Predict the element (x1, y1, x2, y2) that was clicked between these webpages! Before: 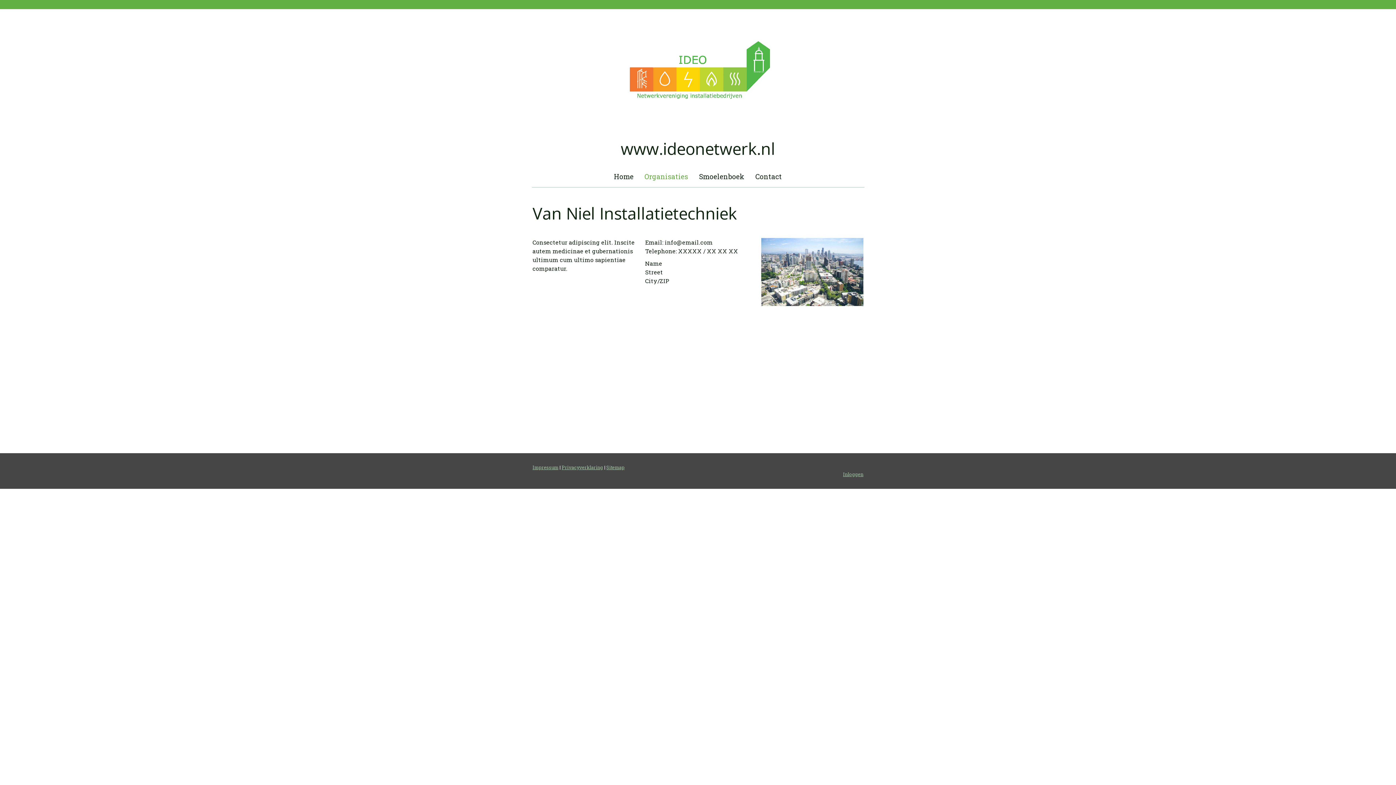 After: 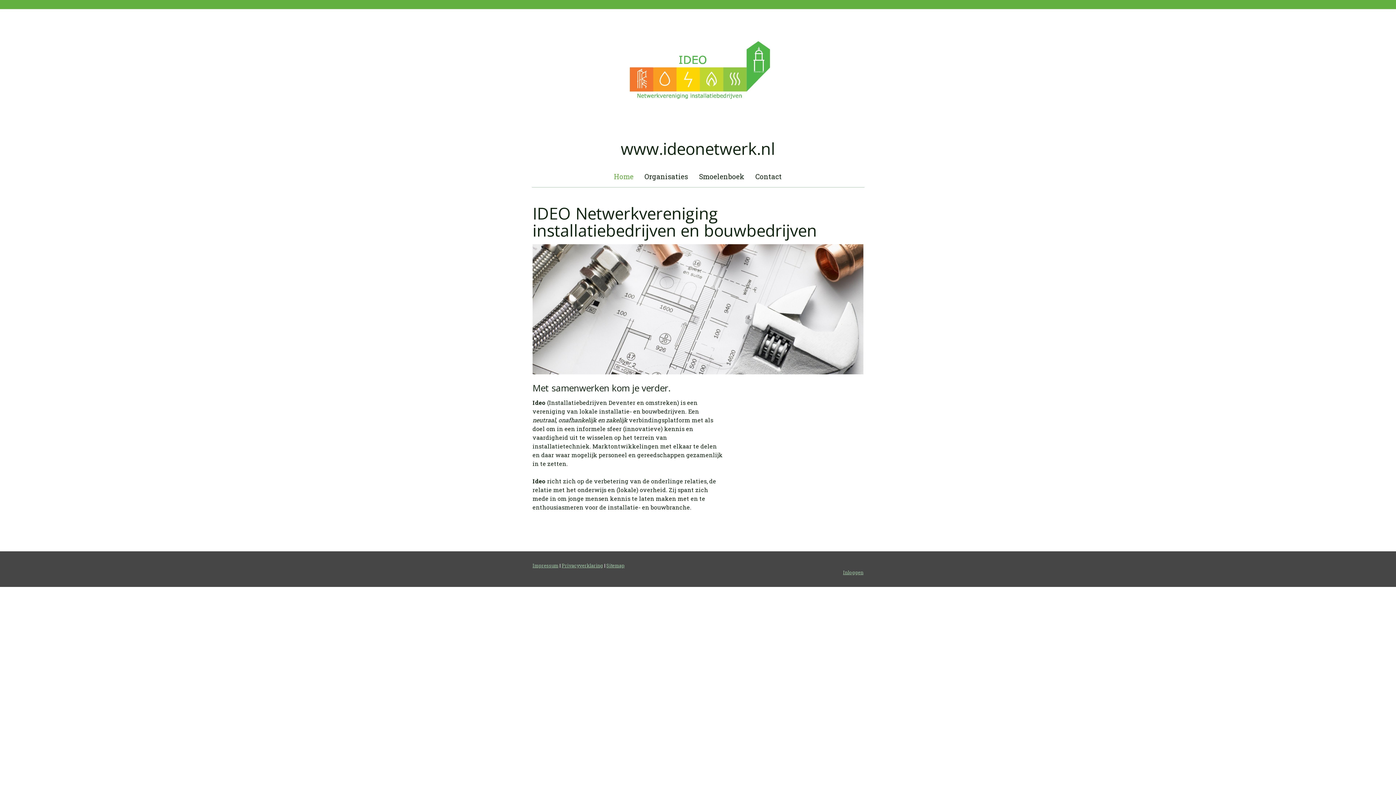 Action: bbox: (625, 20, 770, 28)